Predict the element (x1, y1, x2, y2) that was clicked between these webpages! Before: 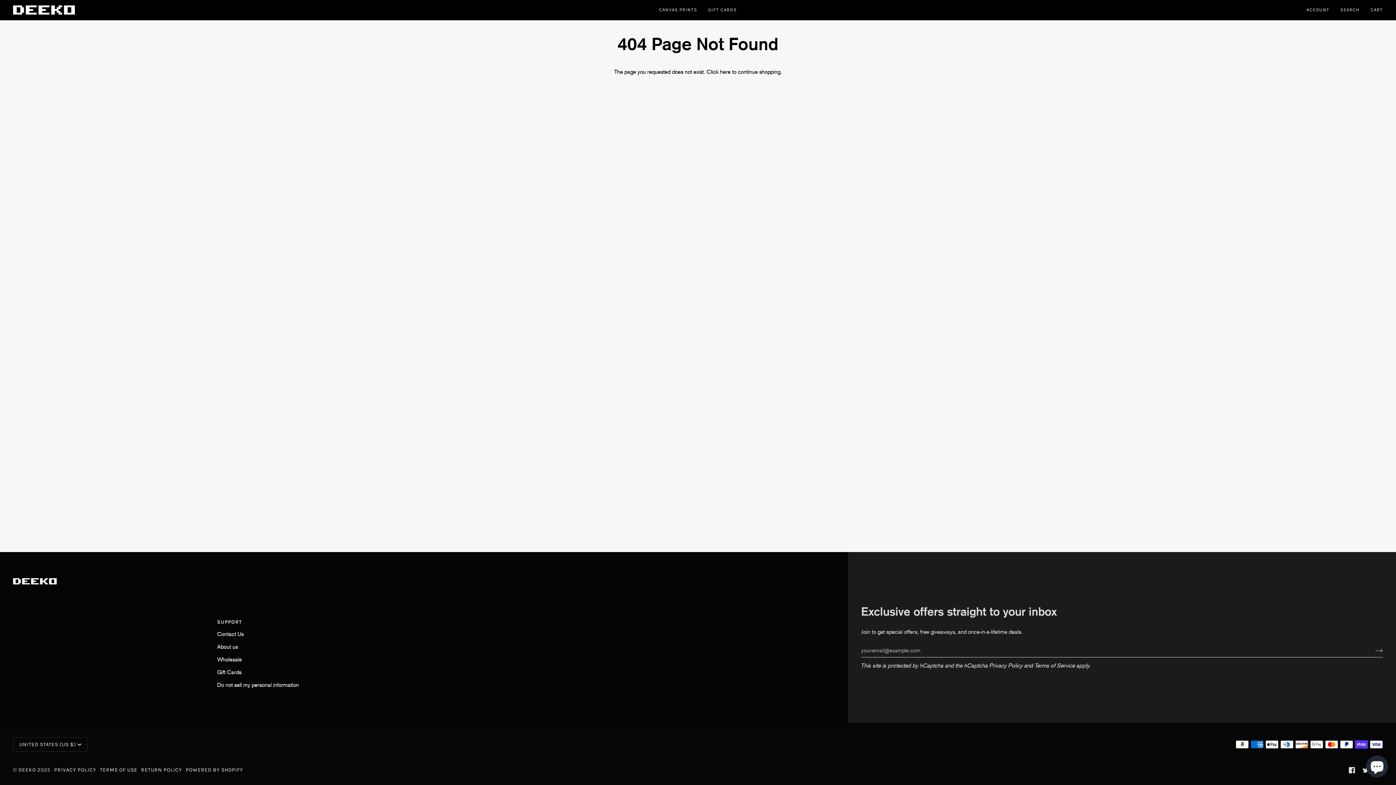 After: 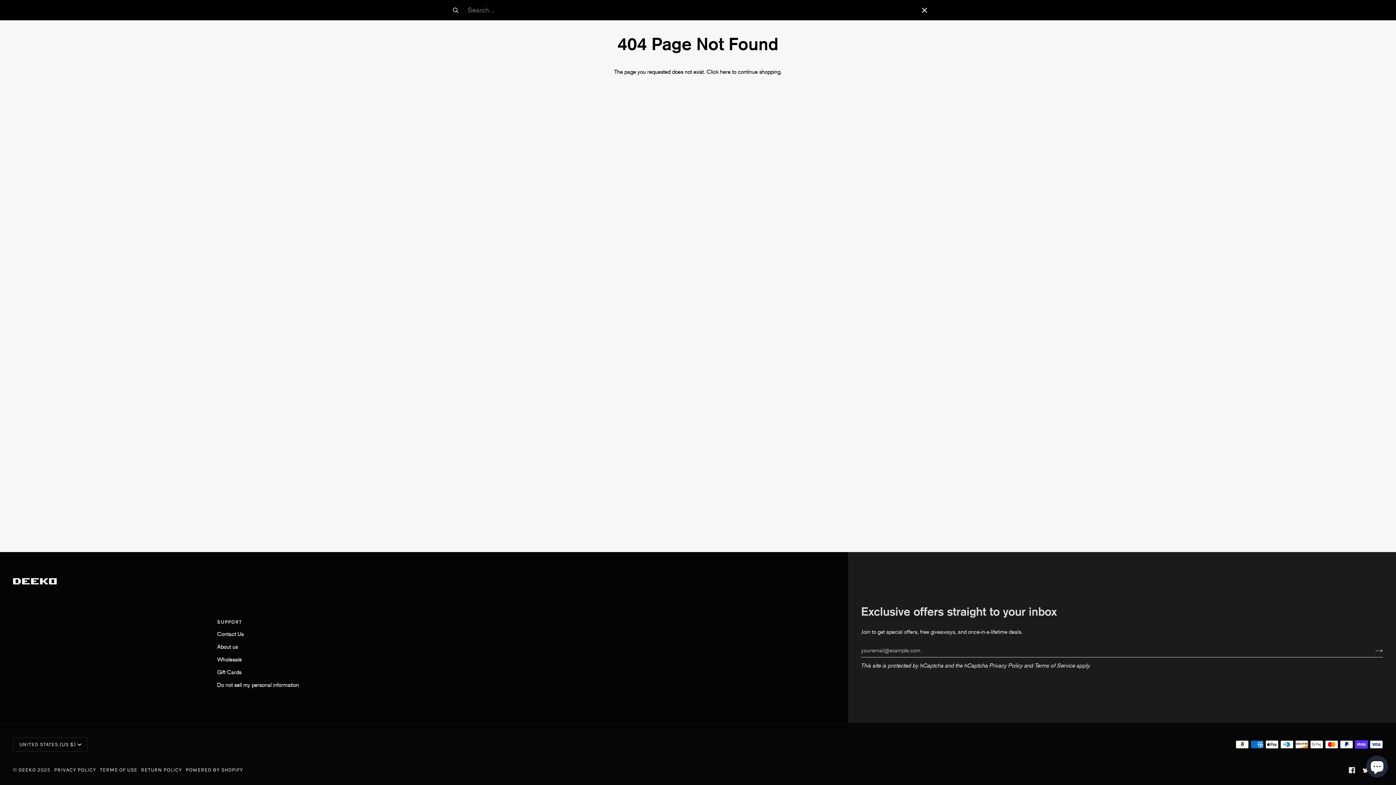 Action: label: SEARCH bbox: (1335, 0, 1365, 19)